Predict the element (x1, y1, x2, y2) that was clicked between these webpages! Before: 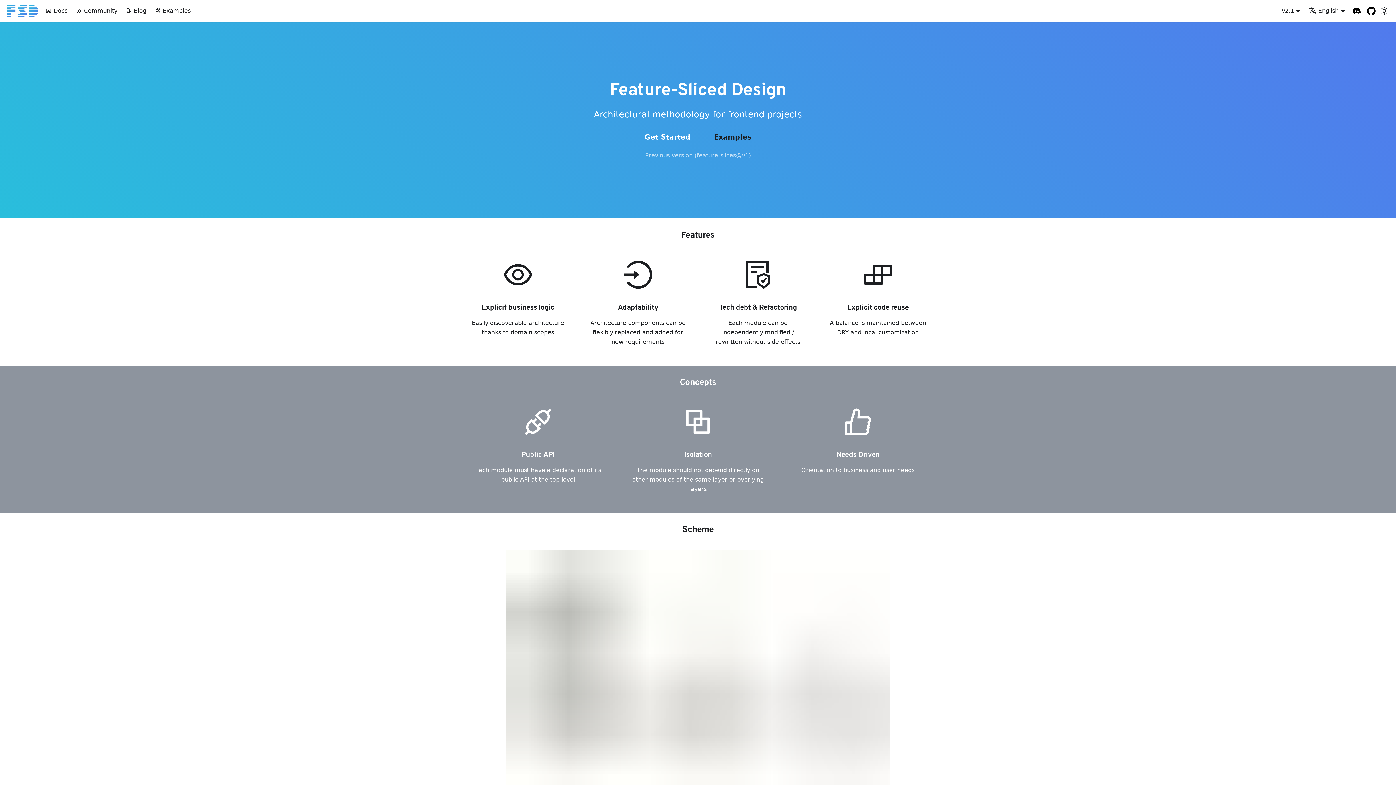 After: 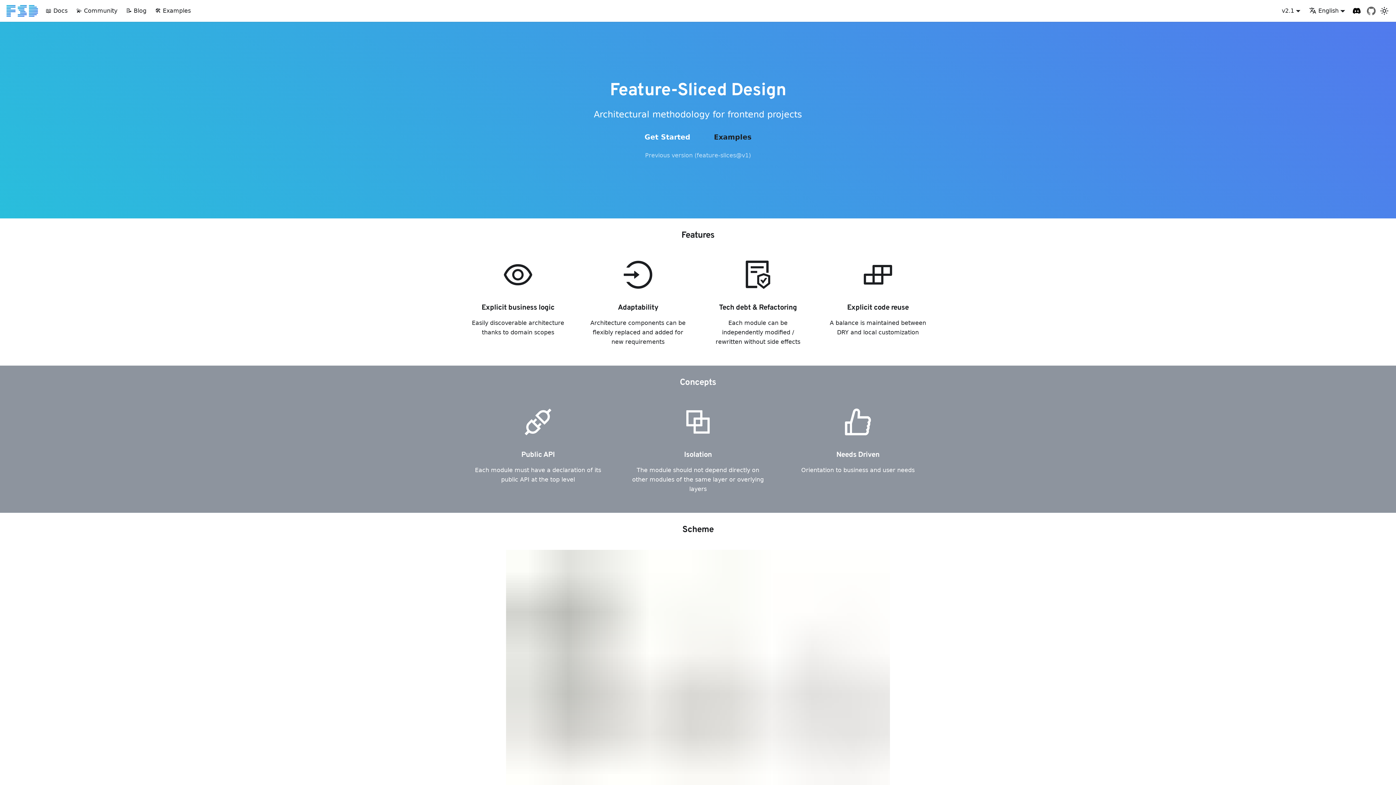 Action: label: GitHub repository bbox: (1364, 5, 1378, 16)